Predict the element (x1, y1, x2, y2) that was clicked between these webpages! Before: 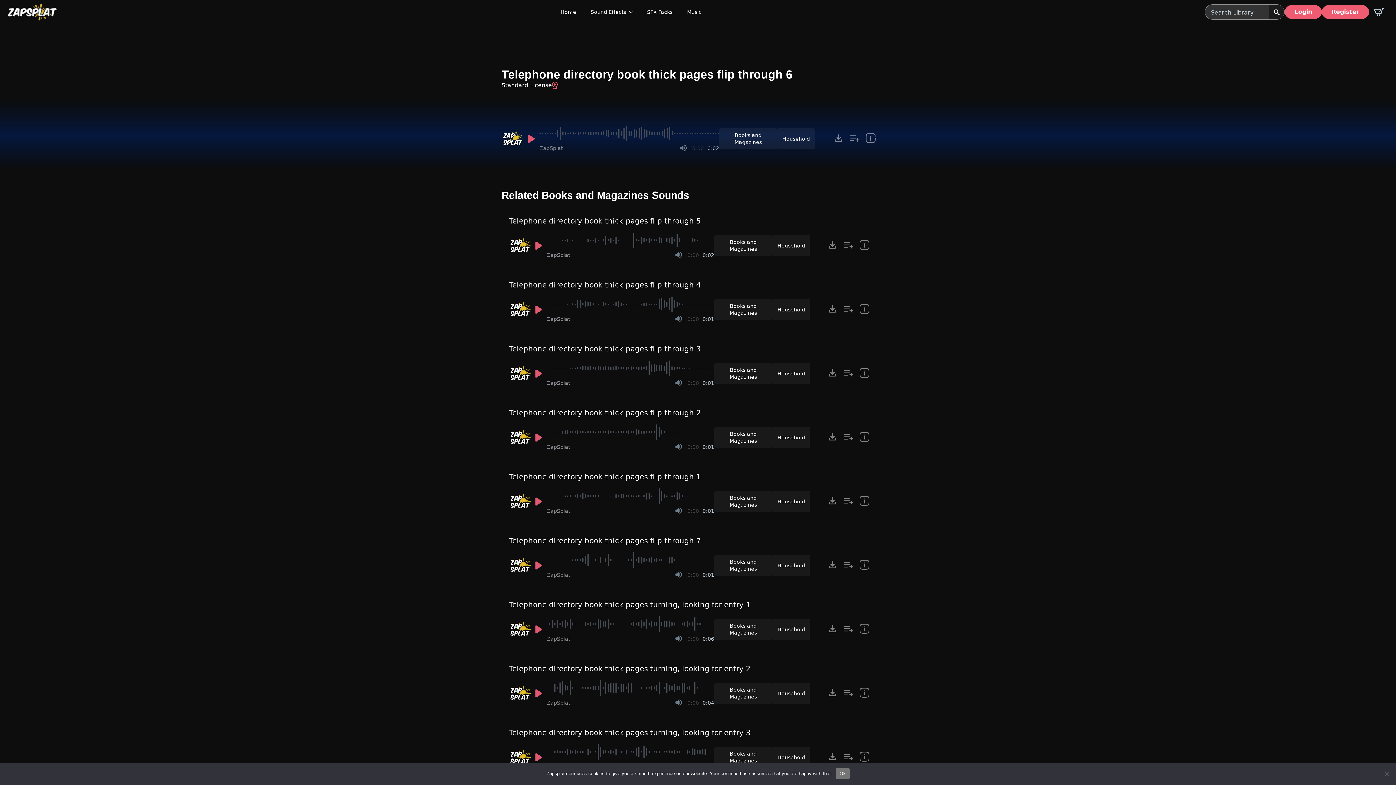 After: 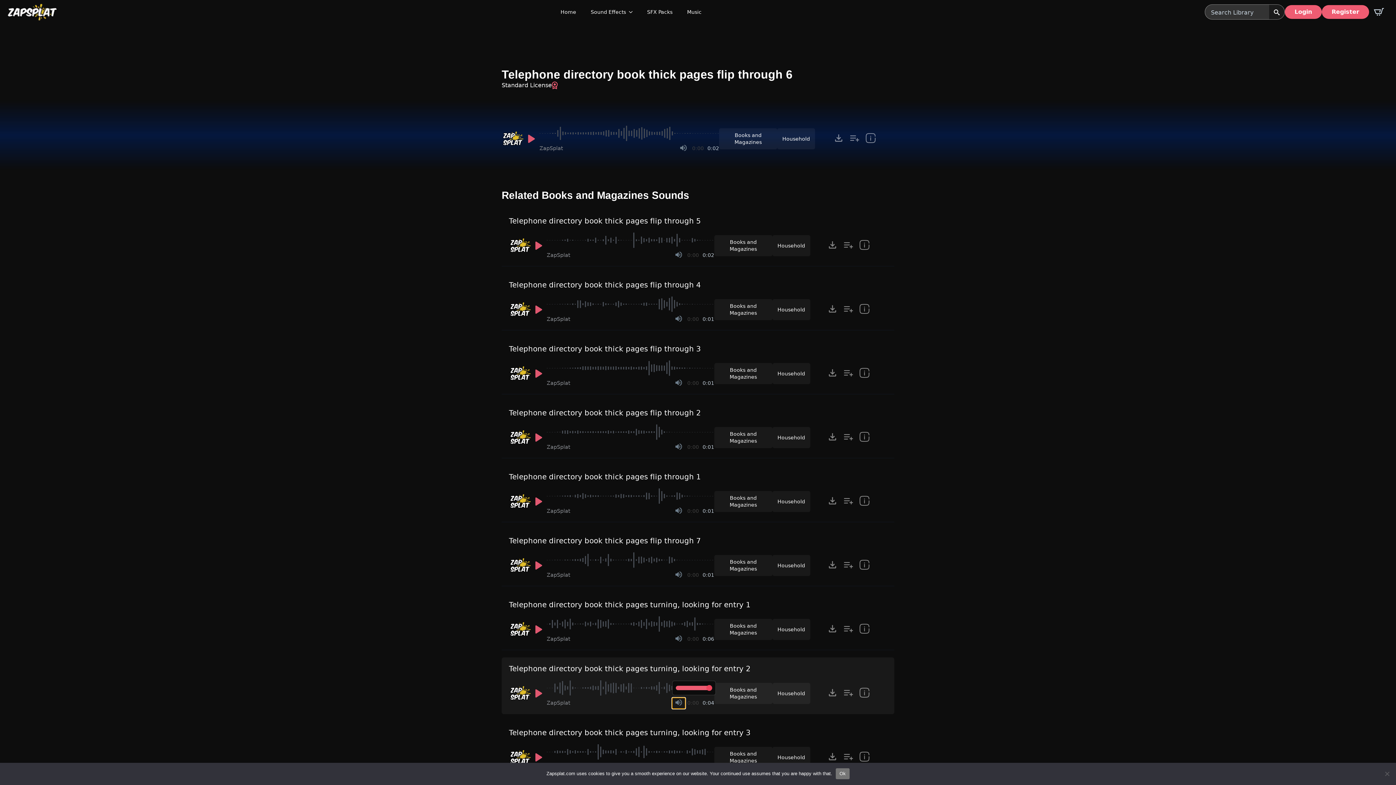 Action: label: Mute bbox: (672, 698, 685, 709)